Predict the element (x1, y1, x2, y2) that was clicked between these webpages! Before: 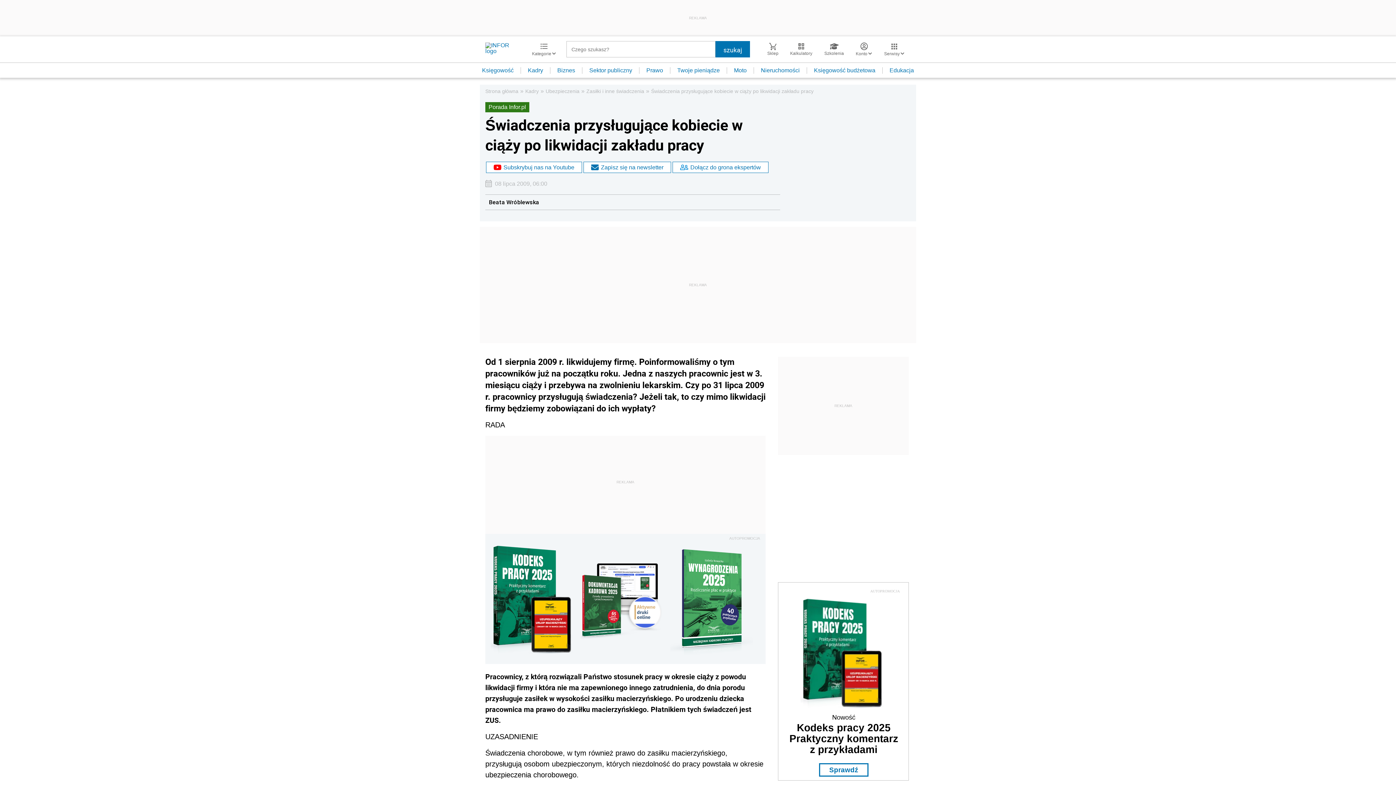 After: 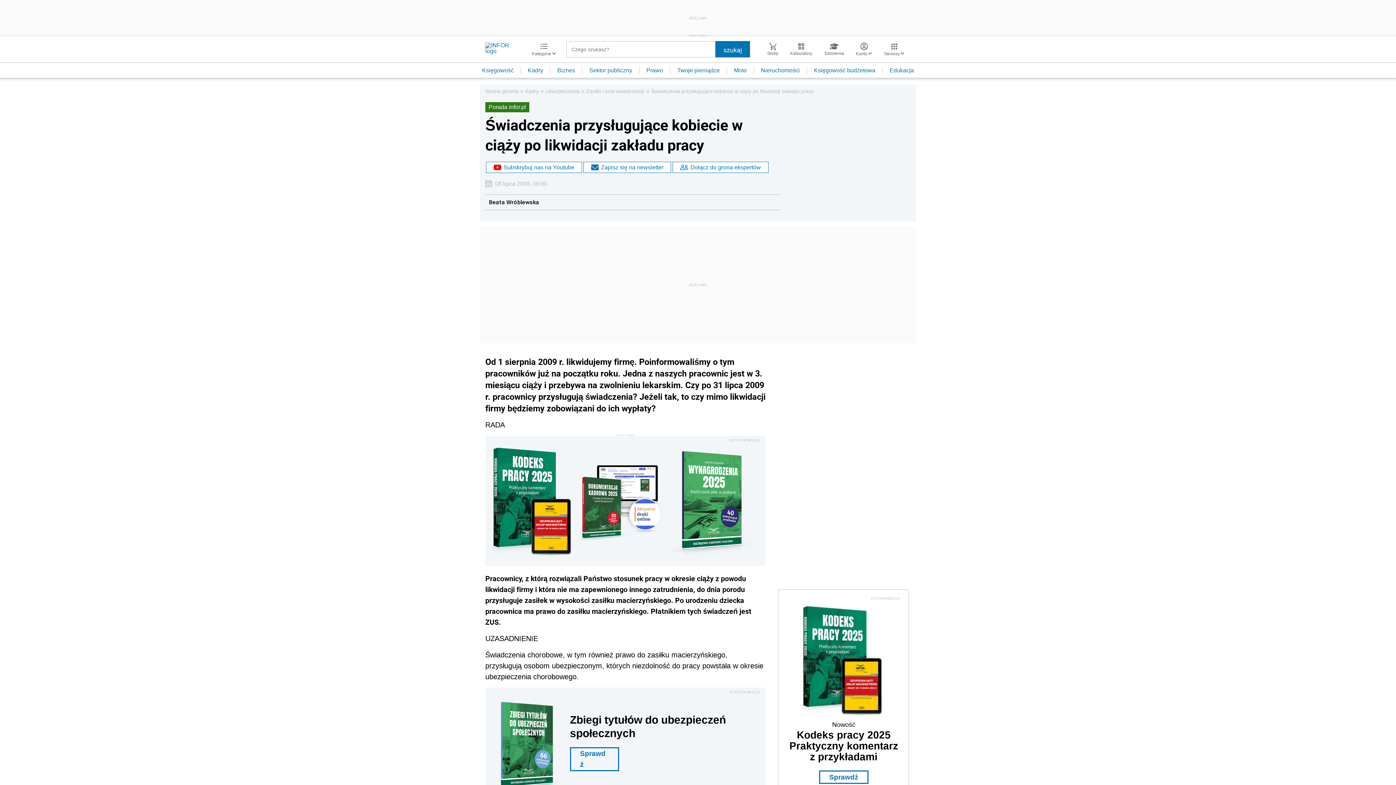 Action: bbox: (580, 541, 663, 657)